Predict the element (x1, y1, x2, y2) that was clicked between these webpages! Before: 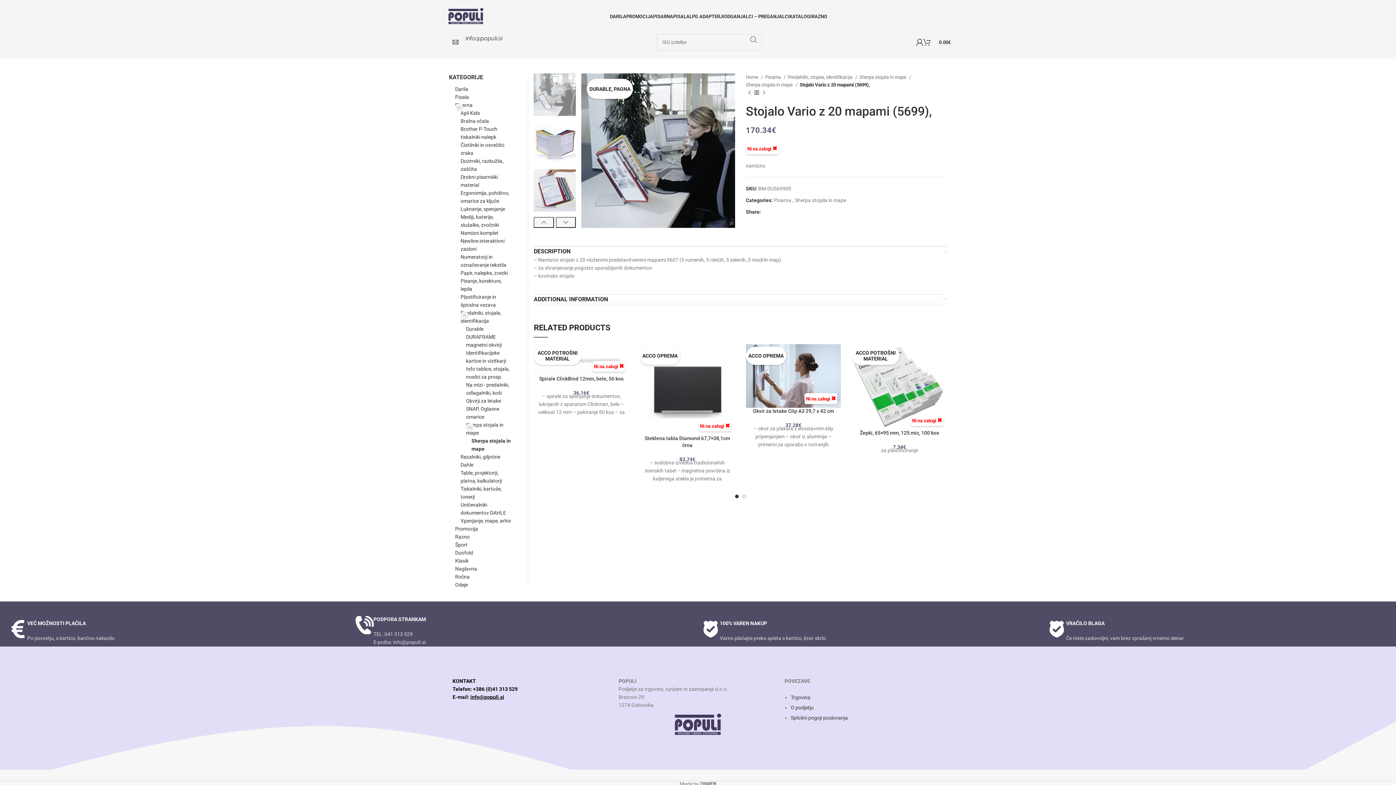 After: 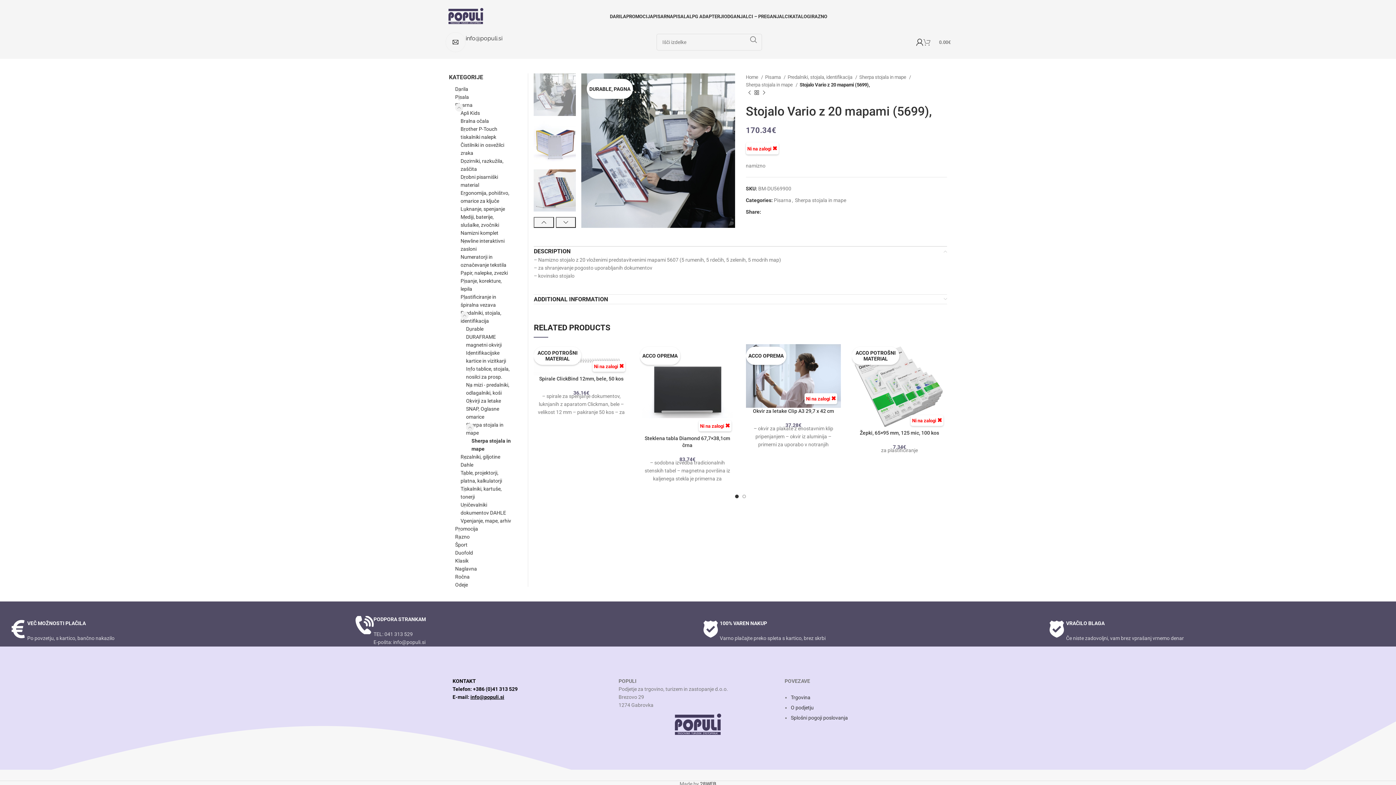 Action: label: 0
0.00€ bbox: (923, 34, 950, 49)